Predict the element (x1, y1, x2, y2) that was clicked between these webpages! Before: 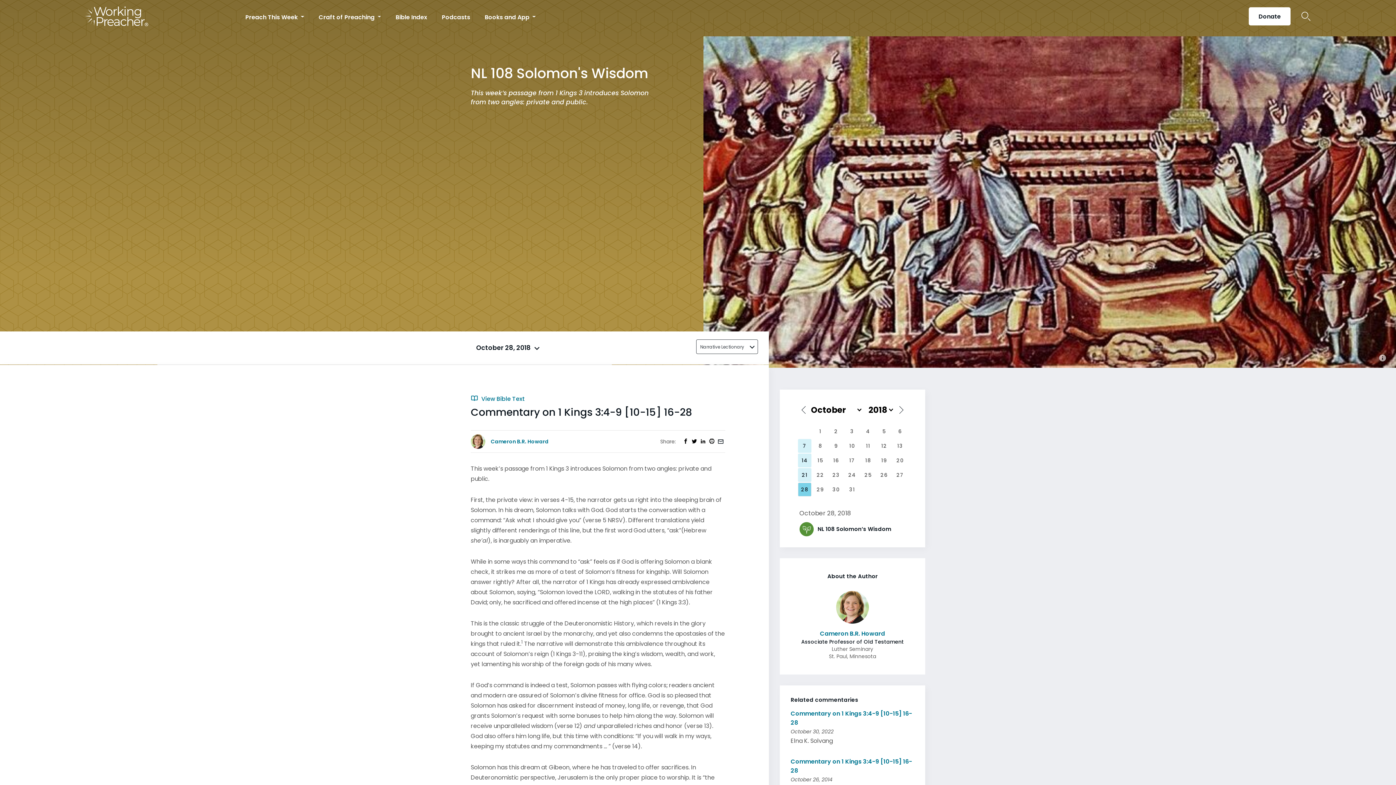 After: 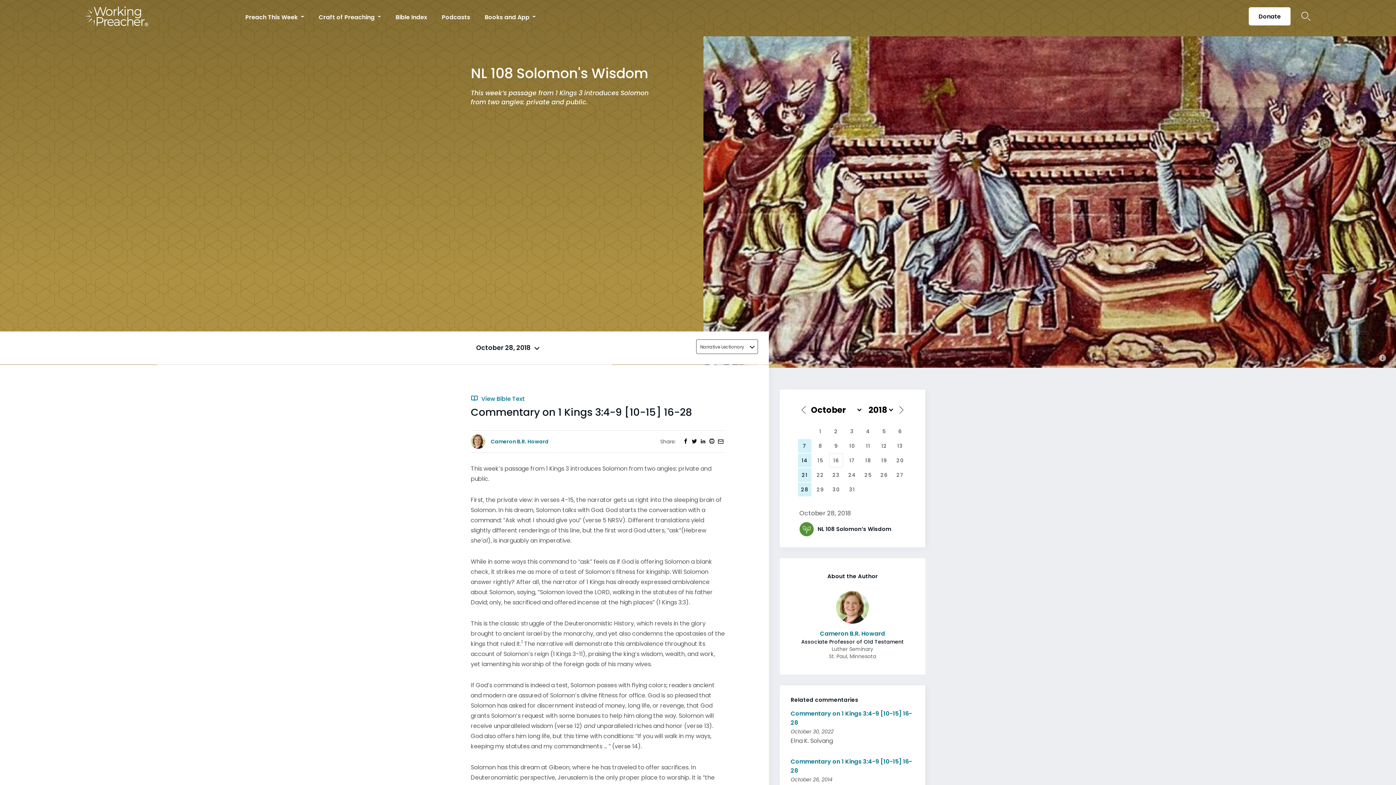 Action: label: 16 bbox: (829, 453, 843, 467)